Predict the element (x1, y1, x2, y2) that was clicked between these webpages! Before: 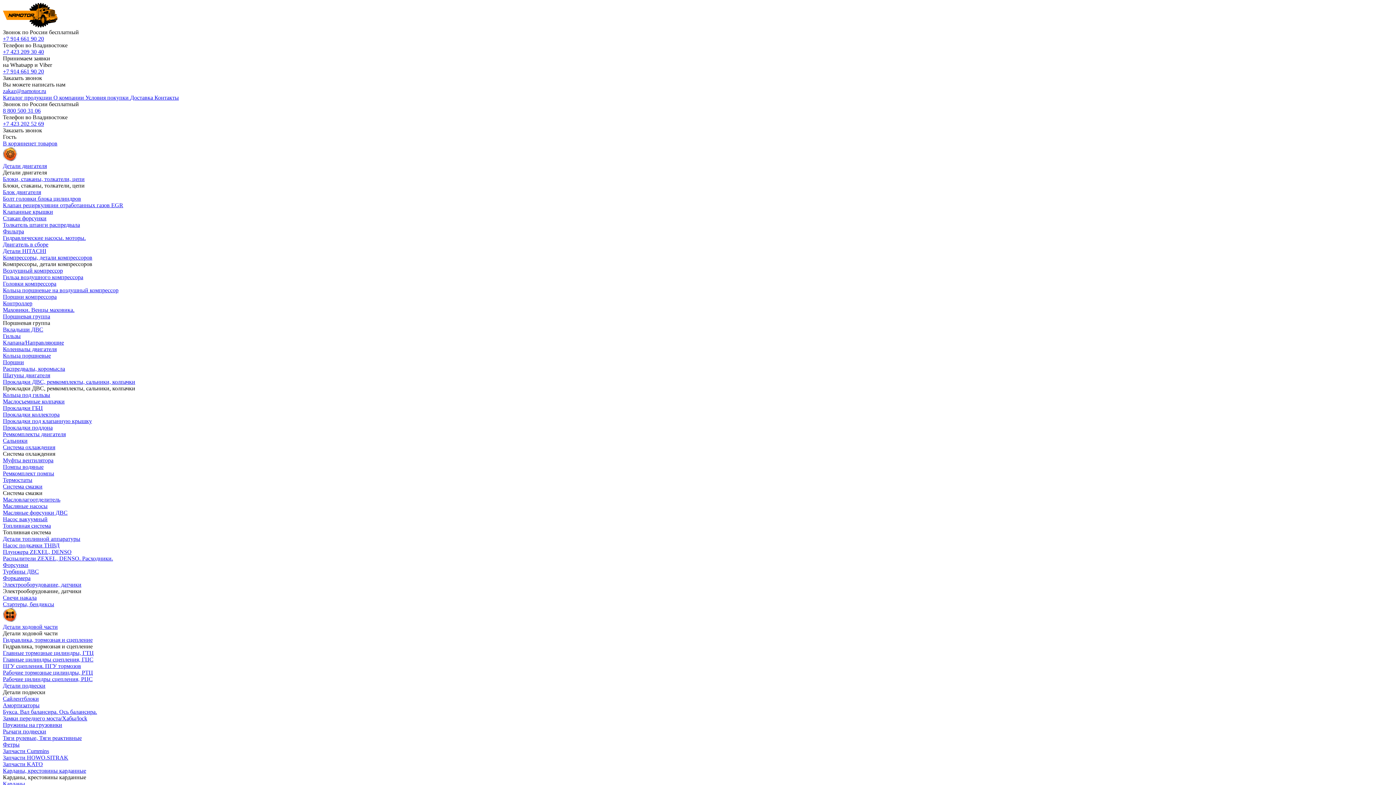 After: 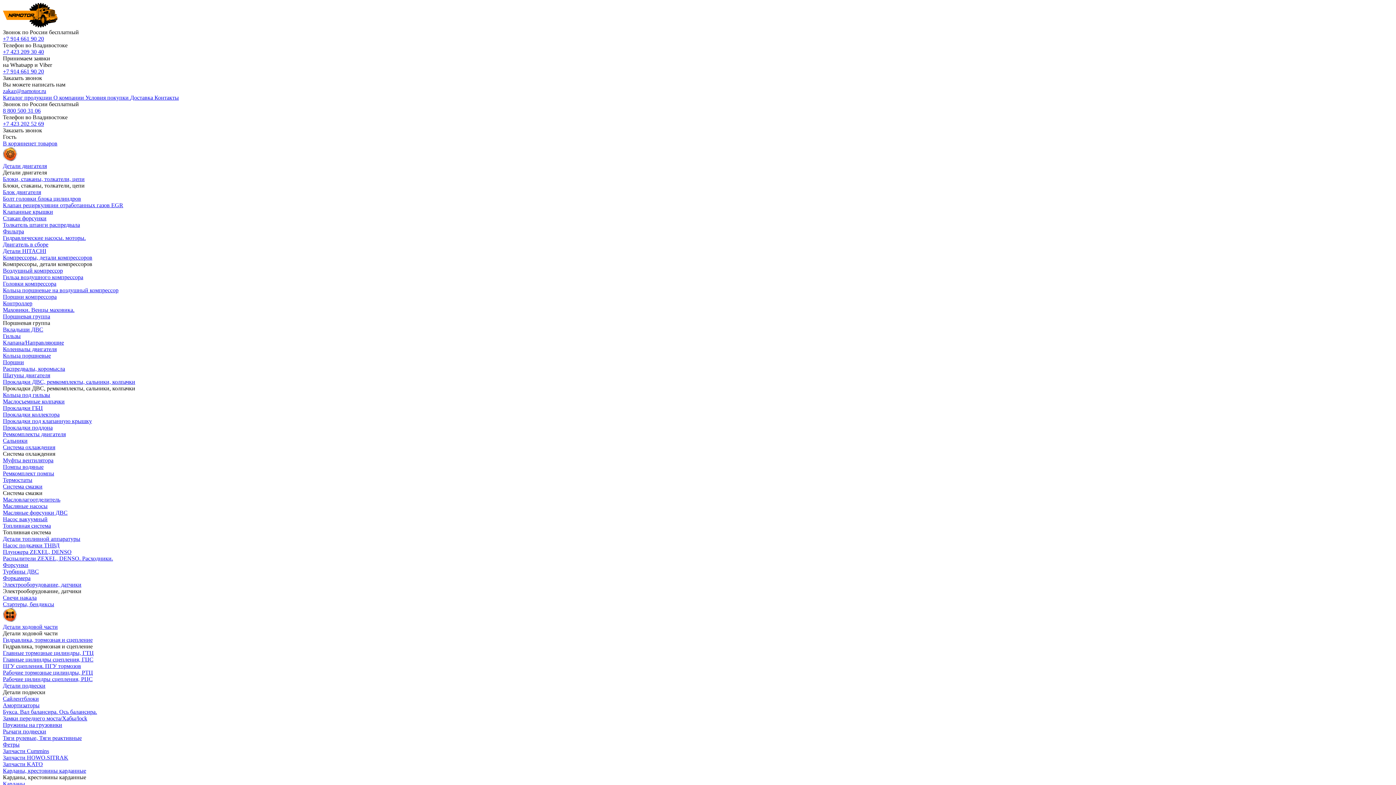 Action: bbox: (2, 509, 67, 516) label: Масляные форсунки ДВС